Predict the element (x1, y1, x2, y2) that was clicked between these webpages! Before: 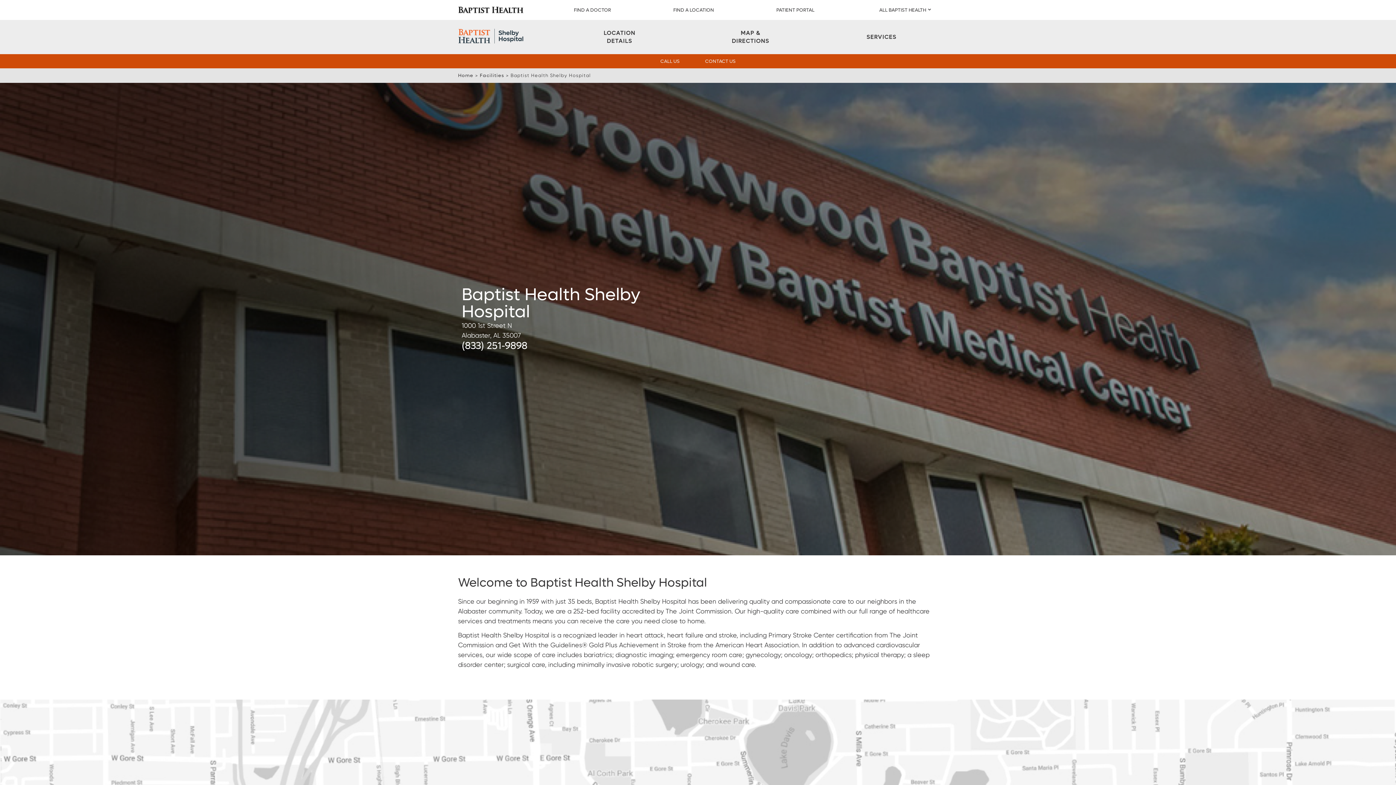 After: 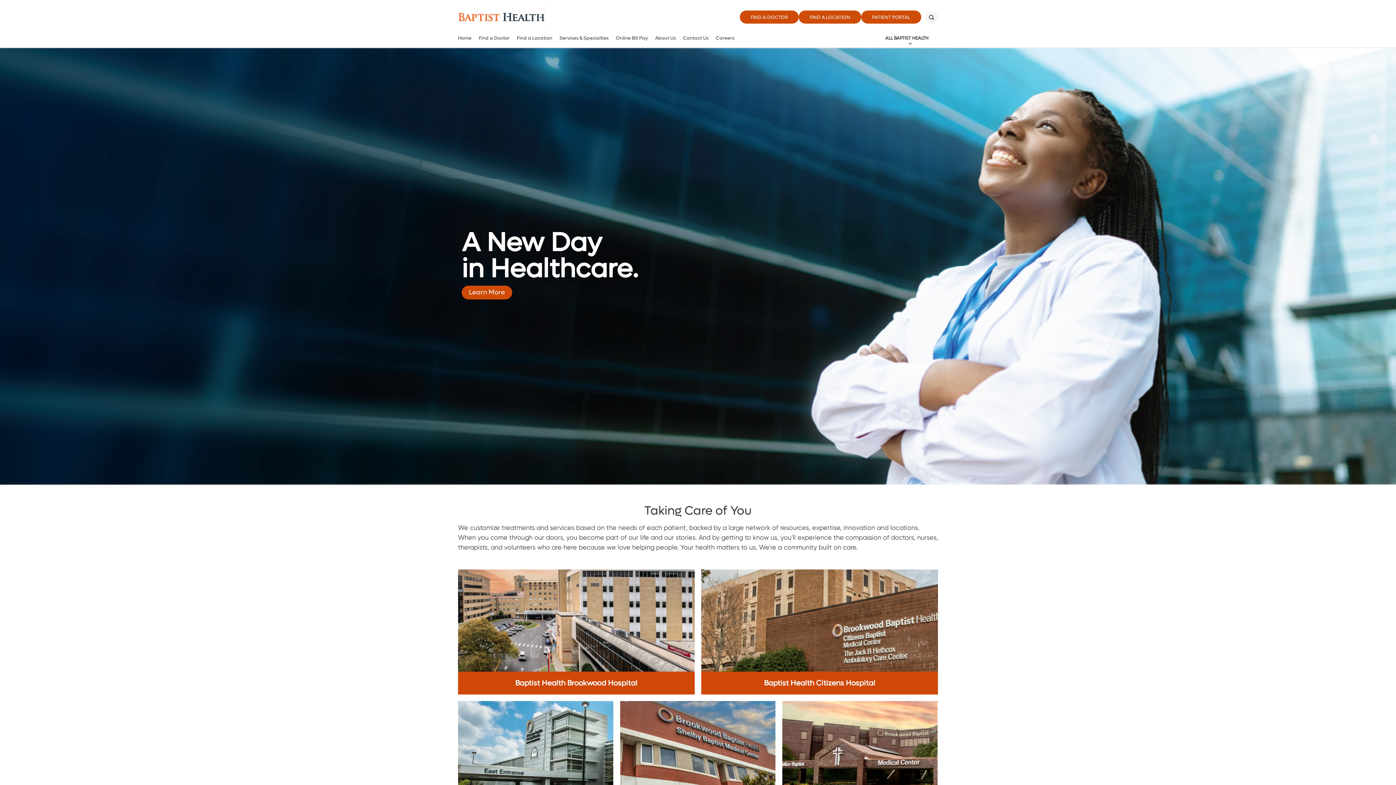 Action: bbox: (458, 0, 523, 20) label: Logo